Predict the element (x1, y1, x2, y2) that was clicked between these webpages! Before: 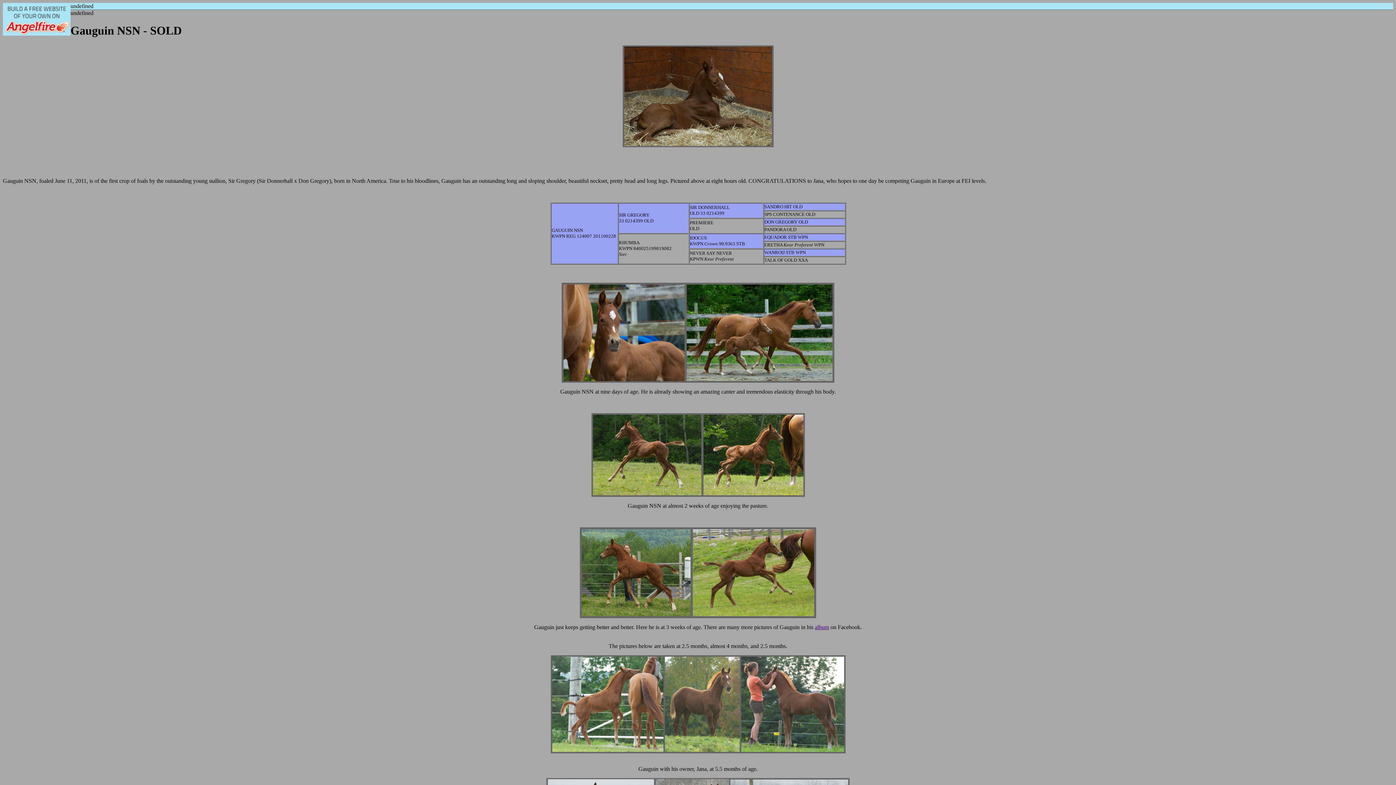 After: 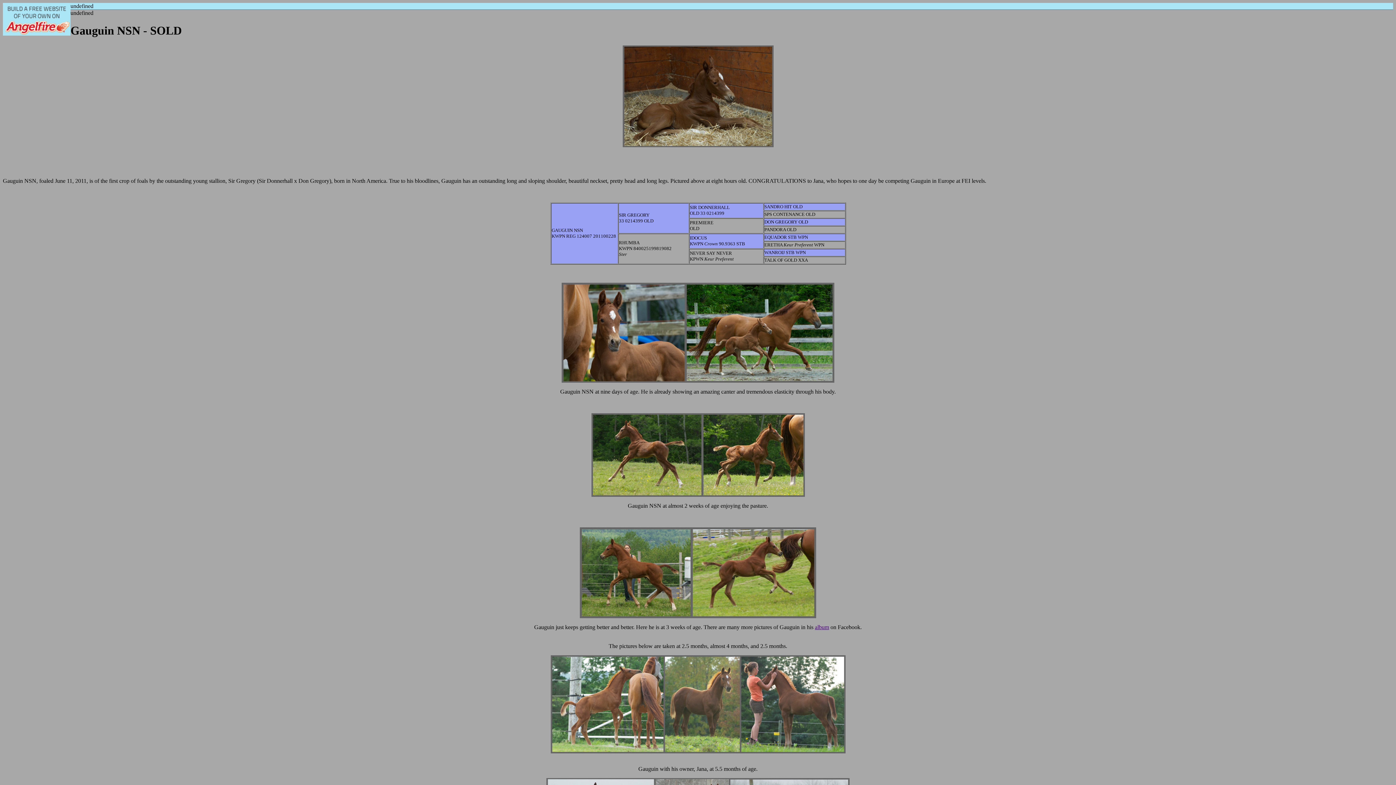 Action: bbox: (815, 624, 829, 630) label: album